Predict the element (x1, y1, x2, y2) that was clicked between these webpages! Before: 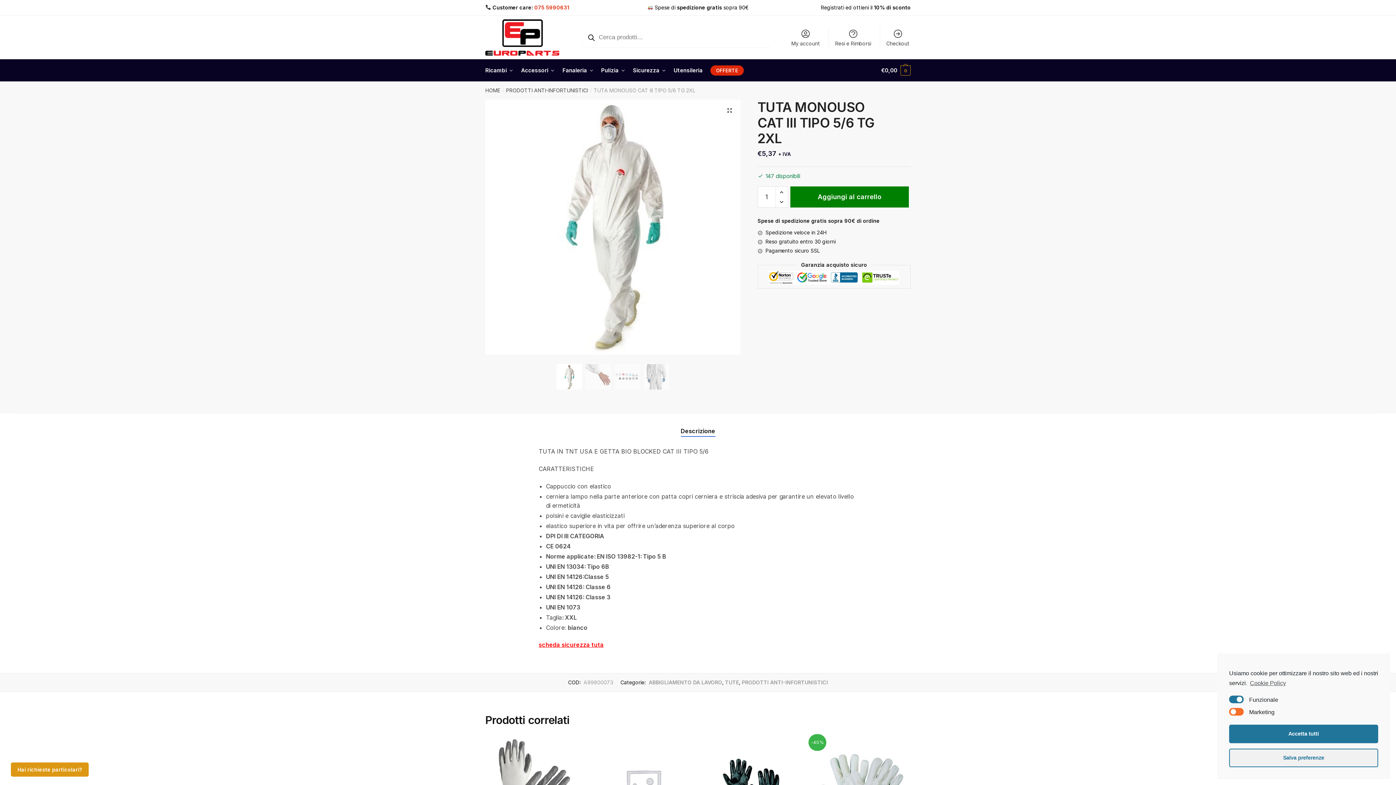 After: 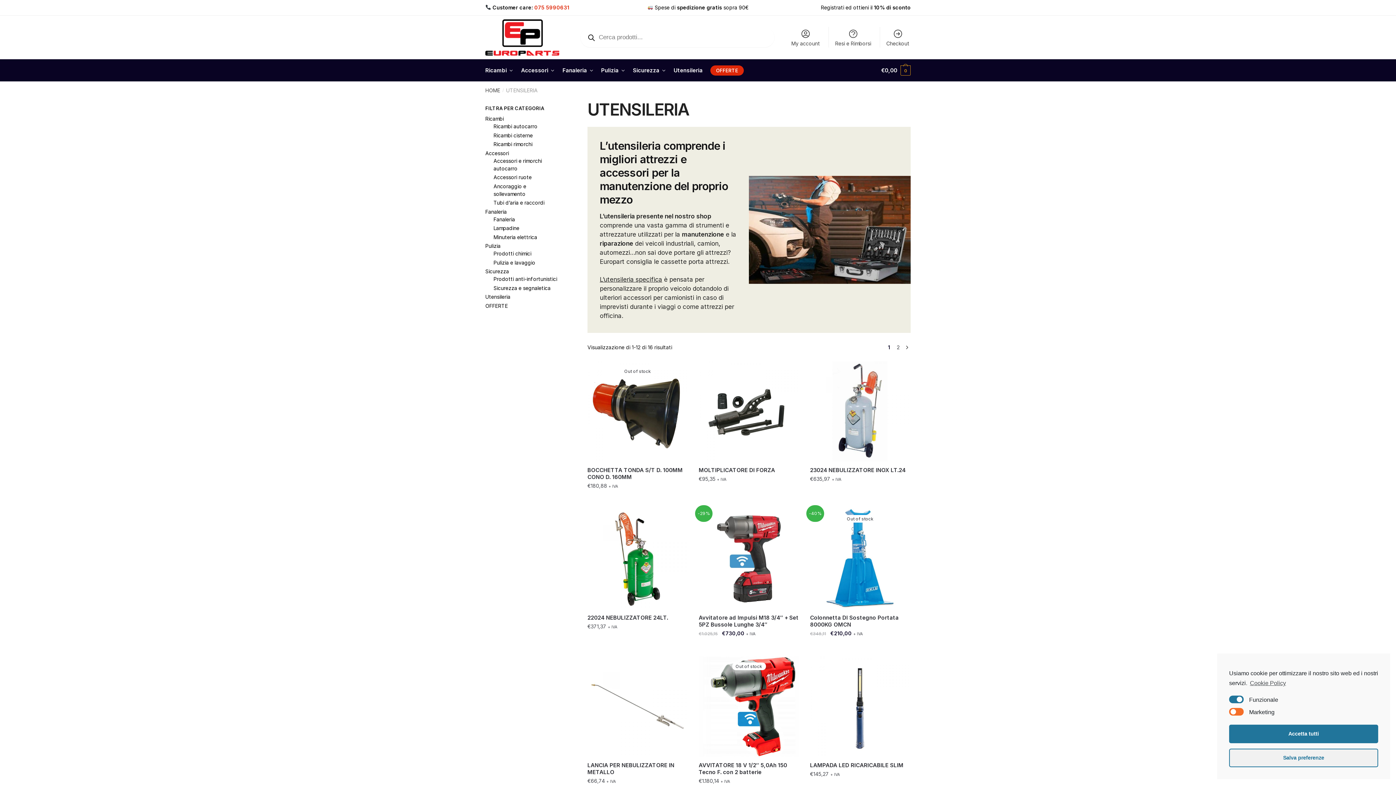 Action: bbox: (671, 59, 705, 81) label: Utensileria